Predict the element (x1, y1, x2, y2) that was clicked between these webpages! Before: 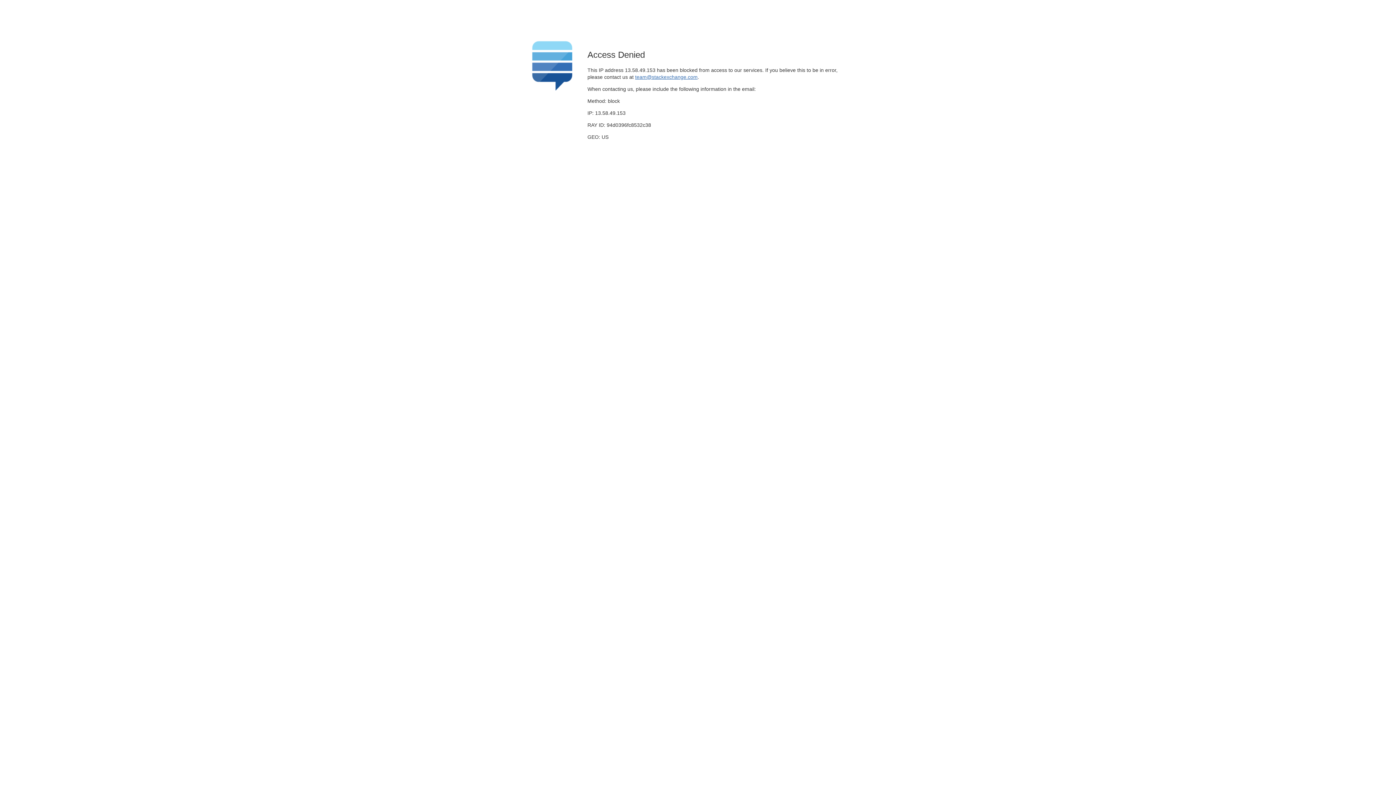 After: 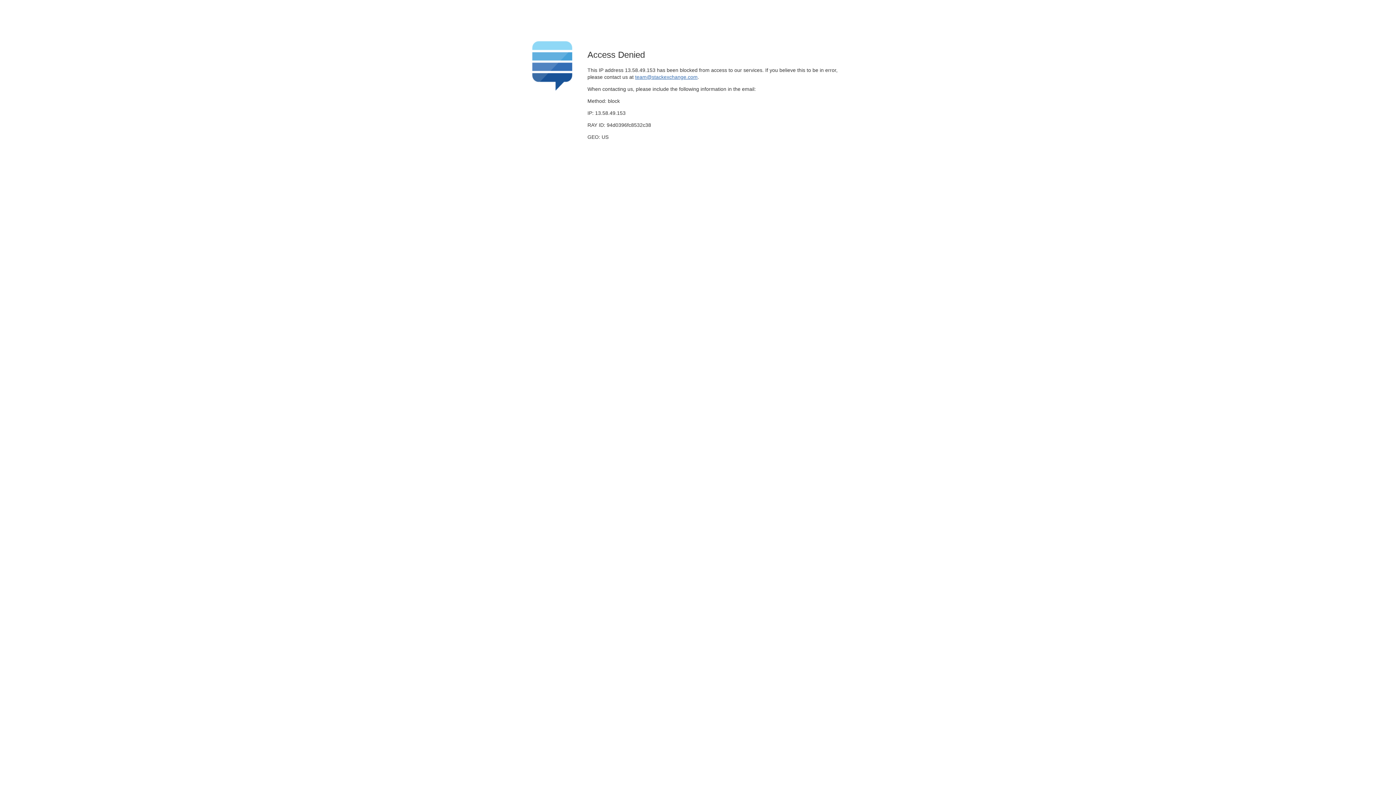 Action: label: team@stackexchange.com bbox: (635, 74, 697, 79)